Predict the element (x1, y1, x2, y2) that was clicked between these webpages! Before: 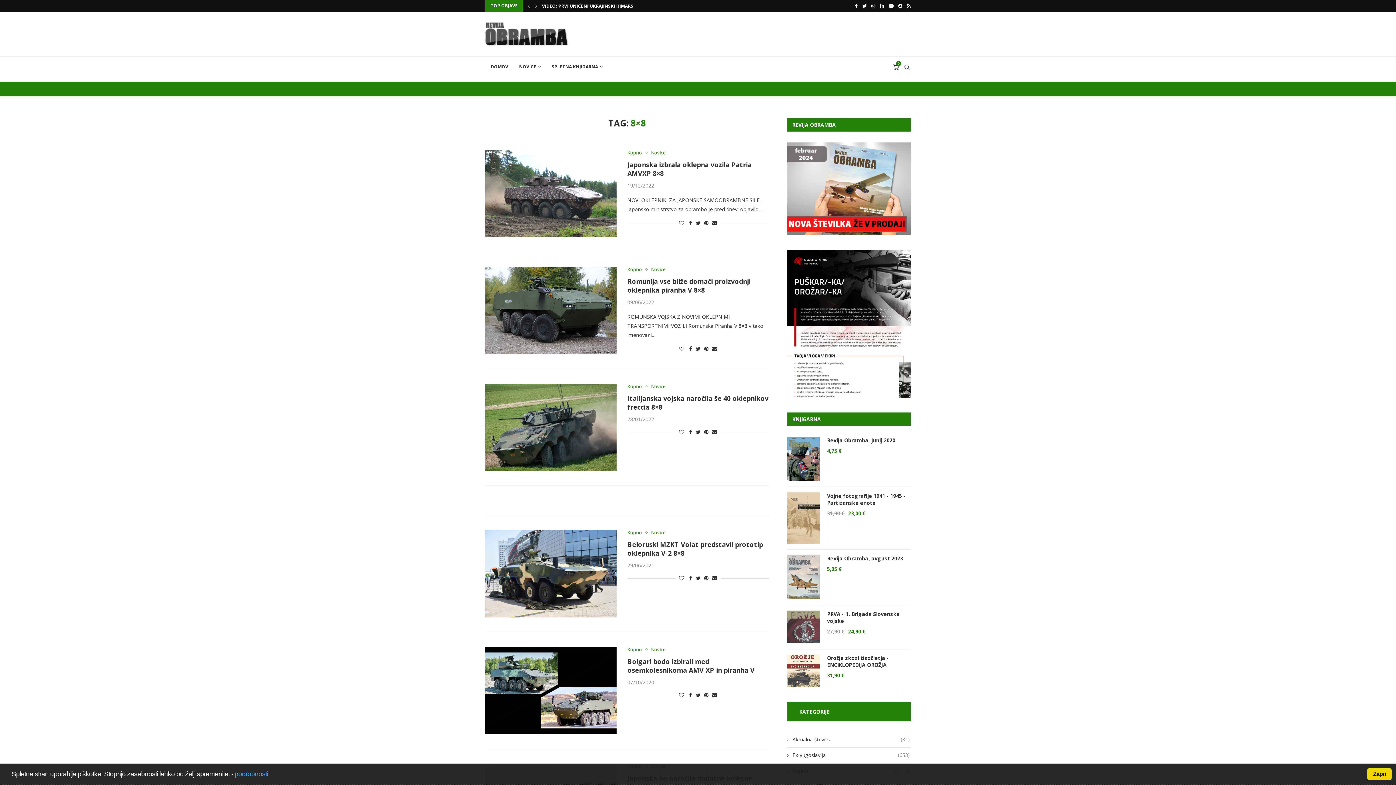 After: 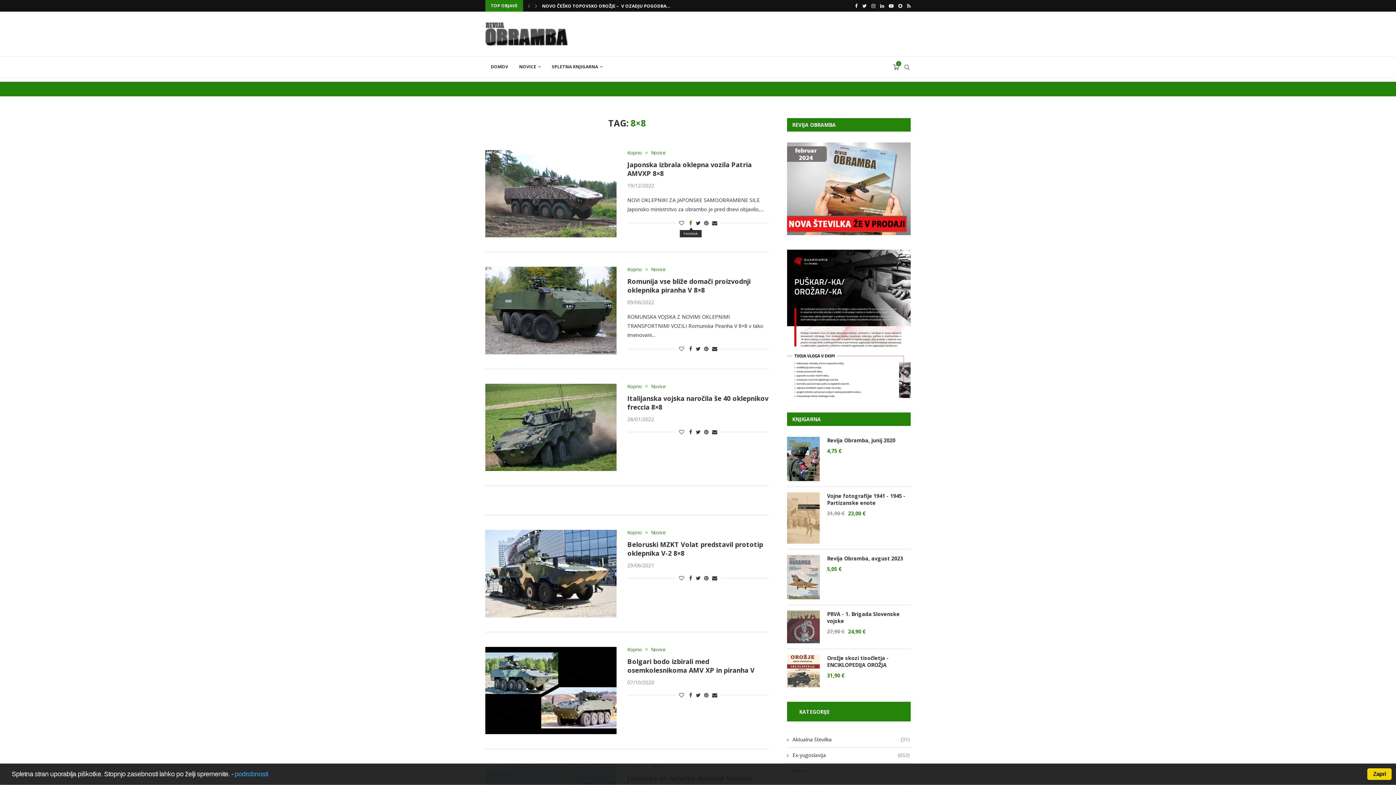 Action: label: Share on Facebook bbox: (689, 219, 692, 226)